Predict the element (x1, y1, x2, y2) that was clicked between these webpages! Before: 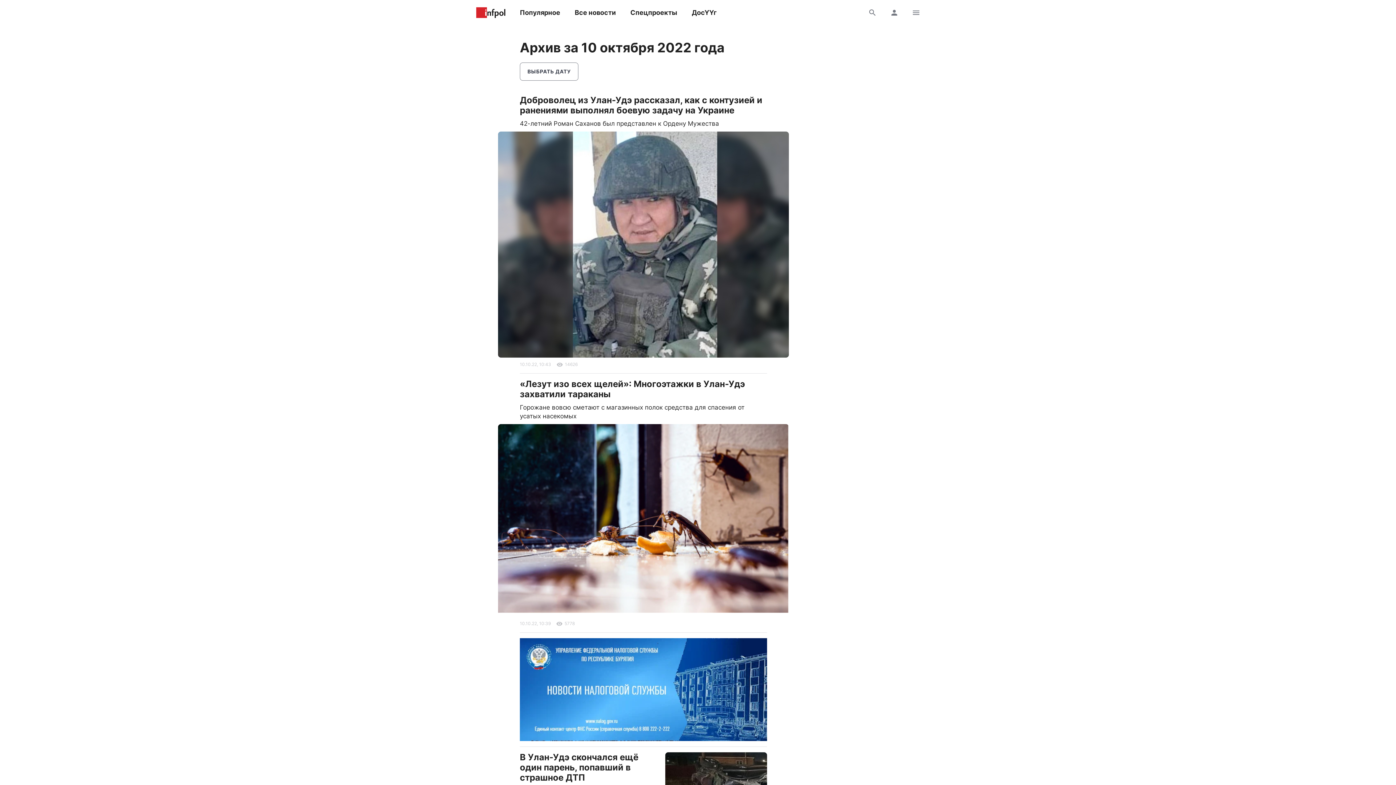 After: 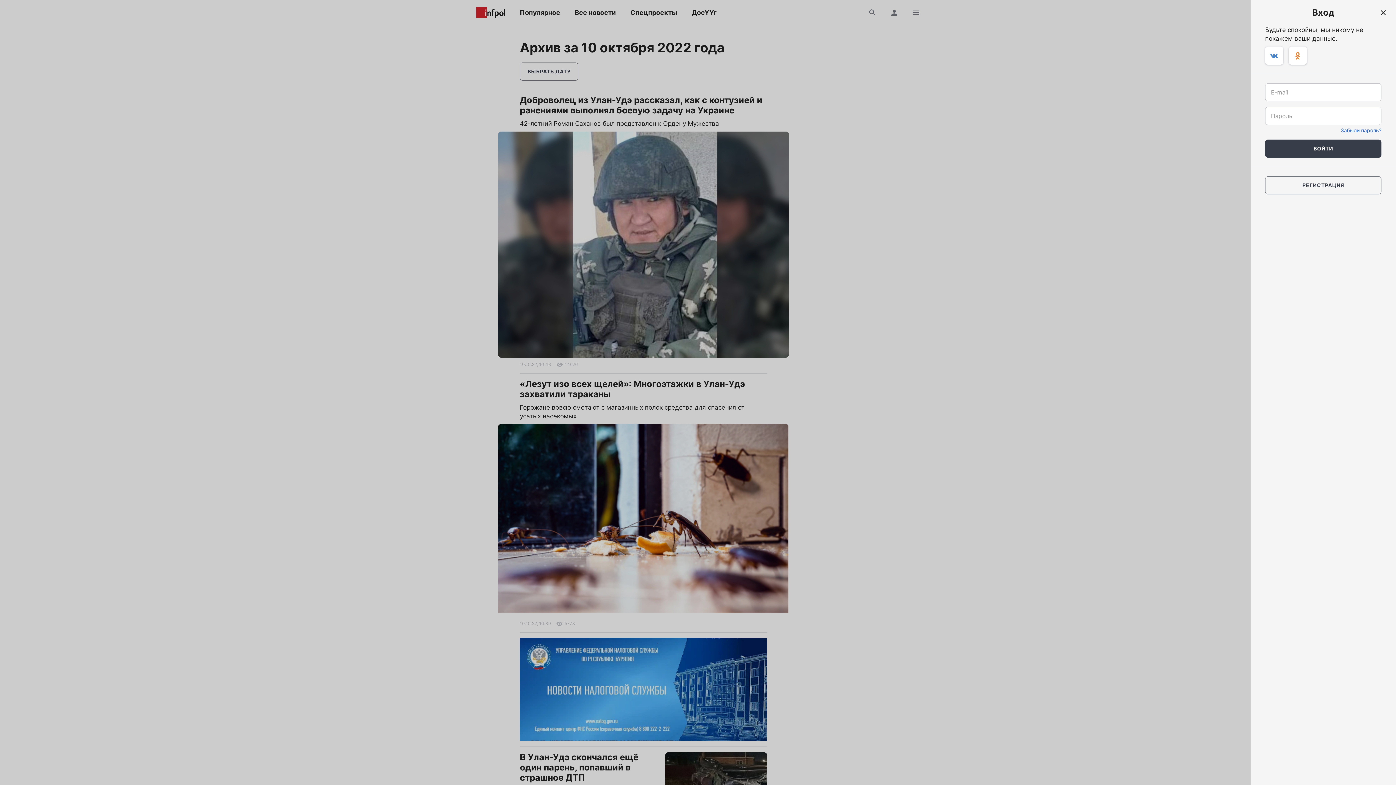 Action: bbox: (885, 3, 903, 21)